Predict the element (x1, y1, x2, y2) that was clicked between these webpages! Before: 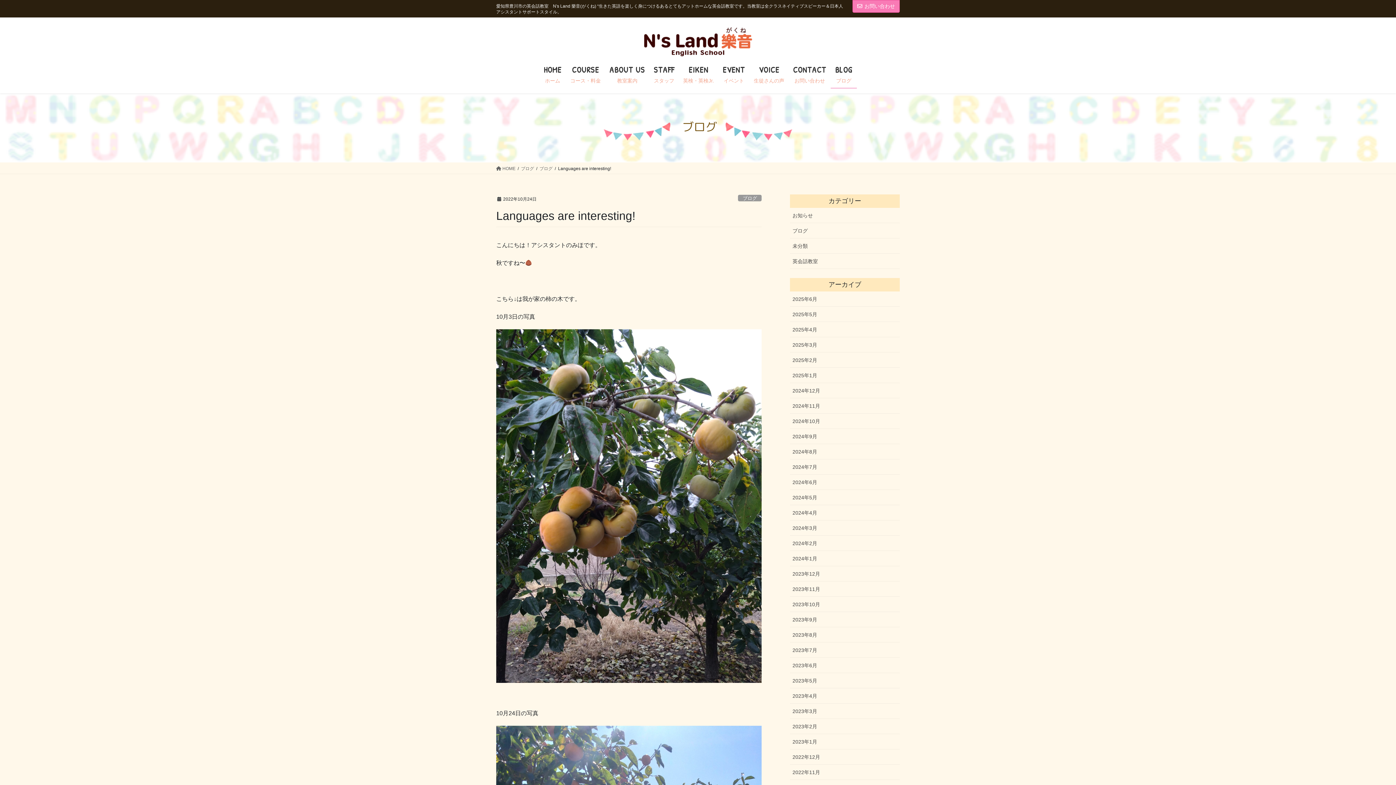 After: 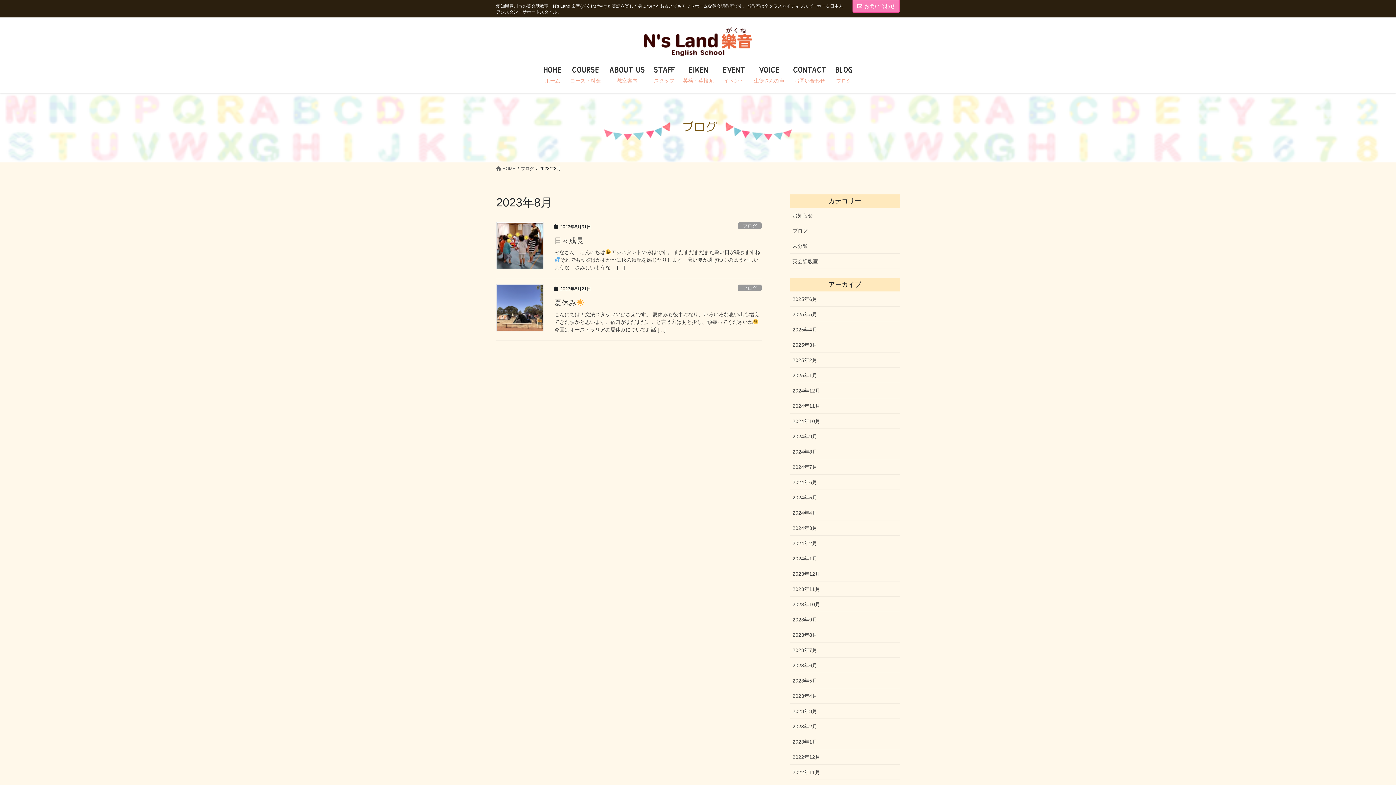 Action: bbox: (790, 627, 900, 642) label: 2023年8月